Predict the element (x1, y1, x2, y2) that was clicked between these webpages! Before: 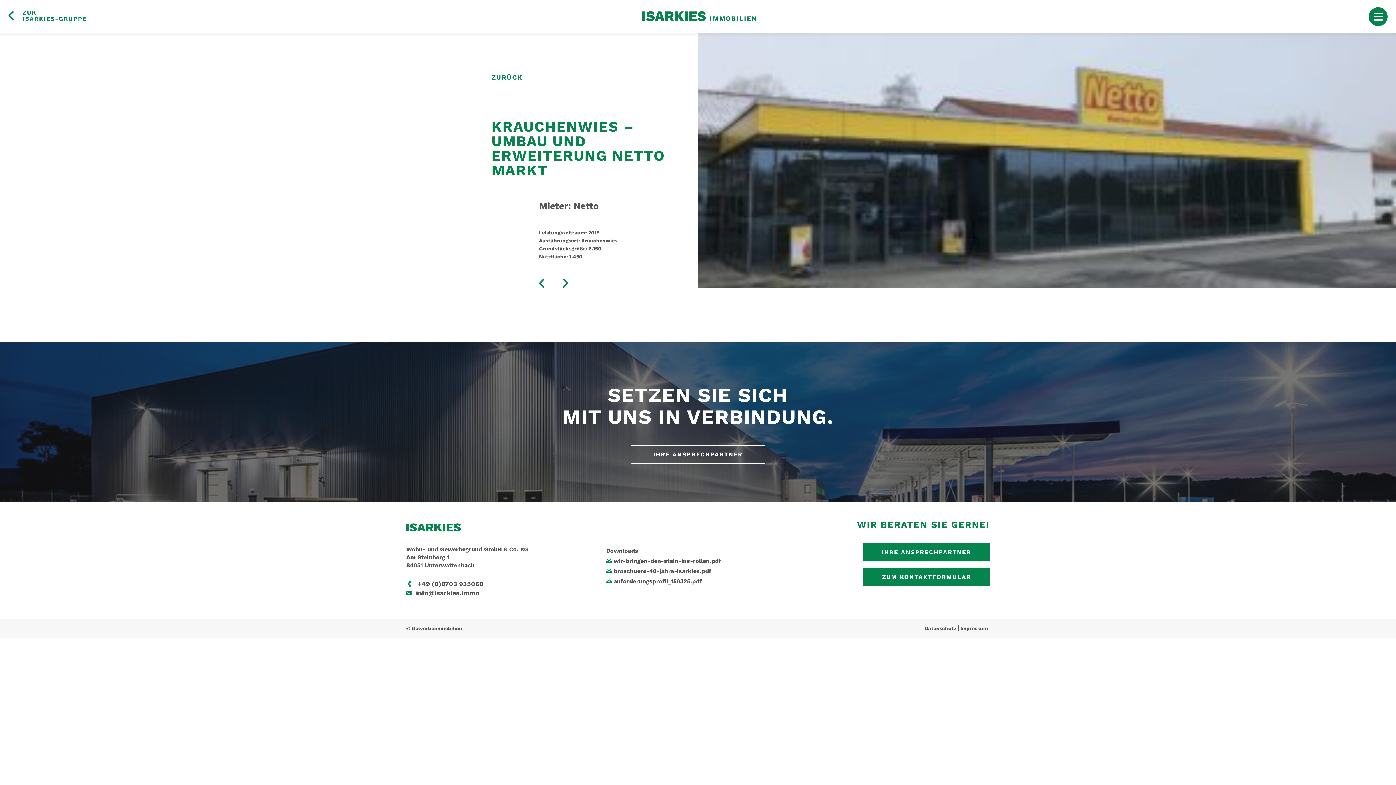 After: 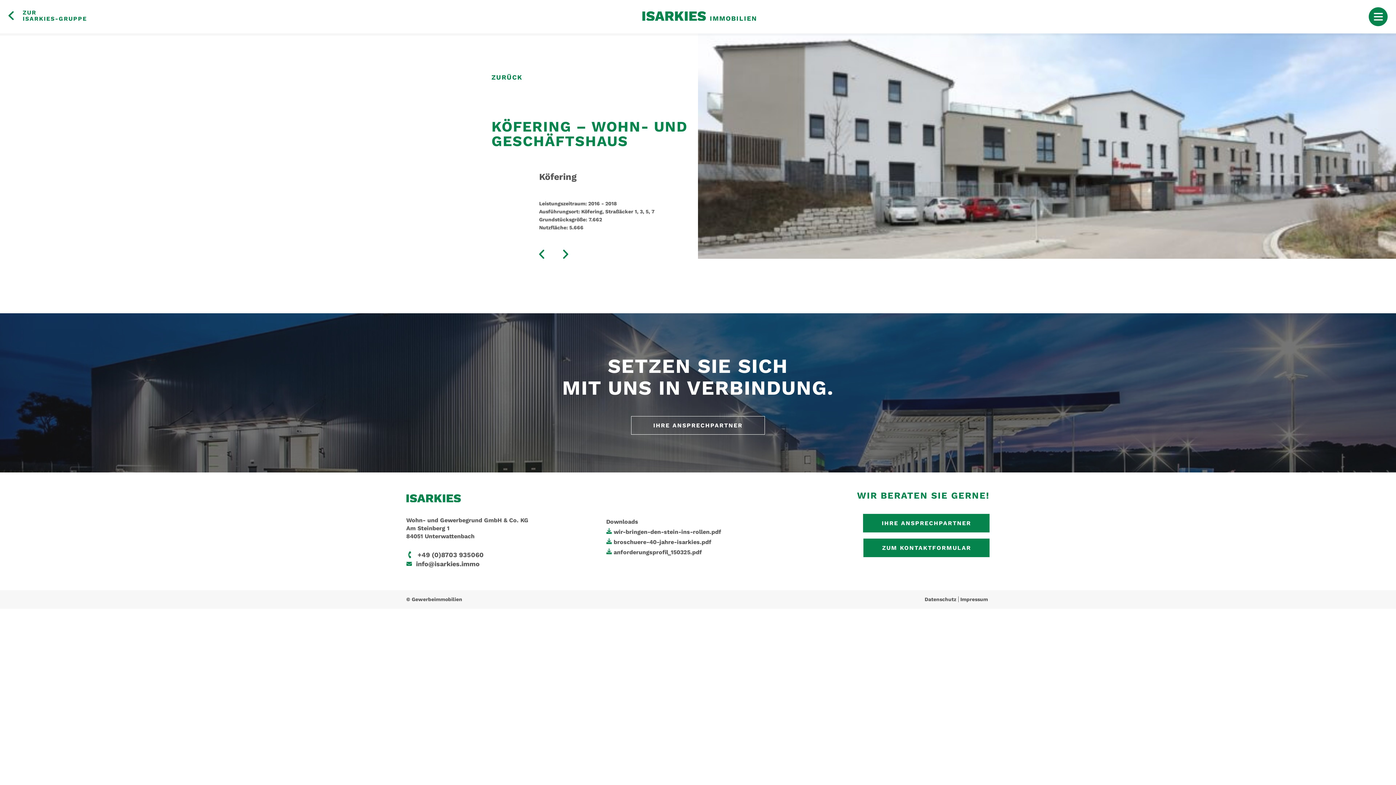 Action: bbox: (563, 278, 568, 291)